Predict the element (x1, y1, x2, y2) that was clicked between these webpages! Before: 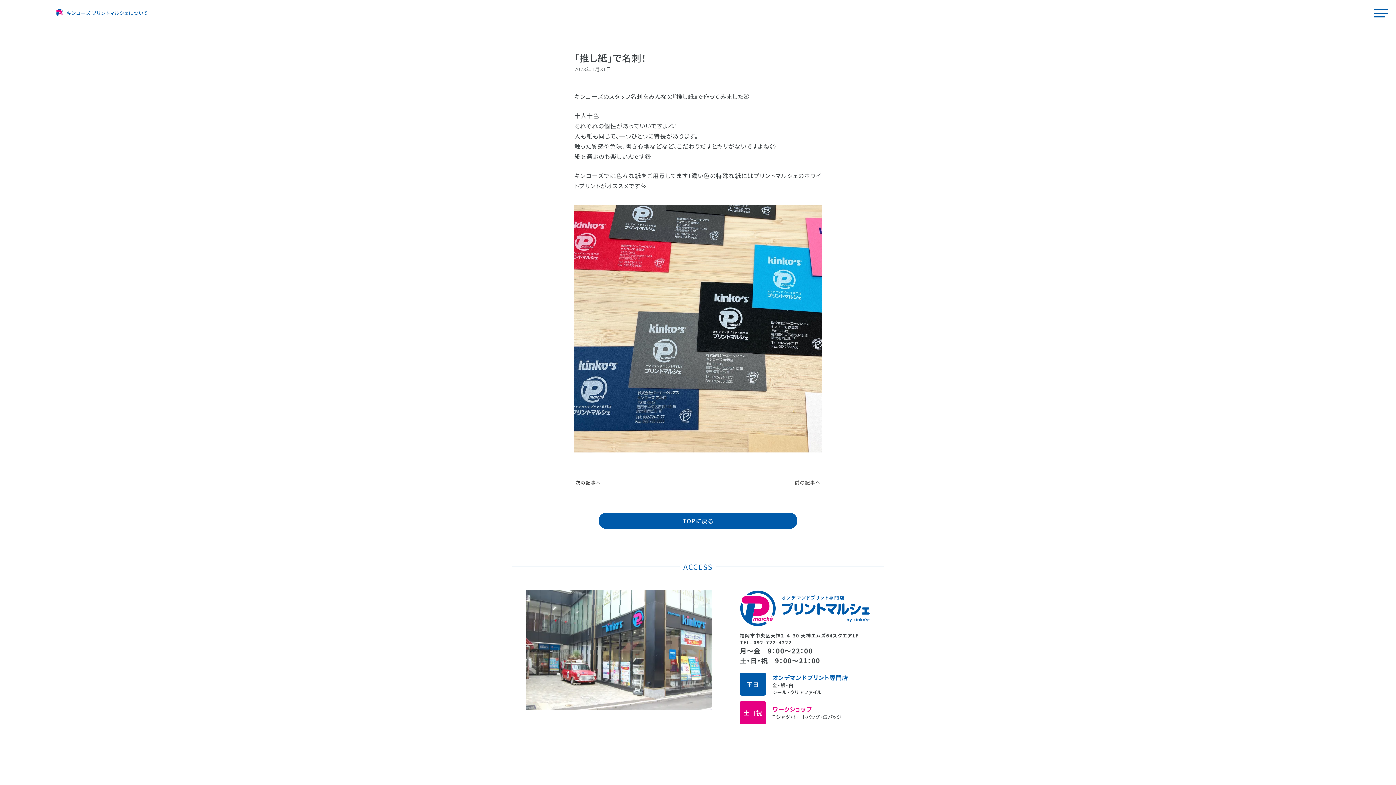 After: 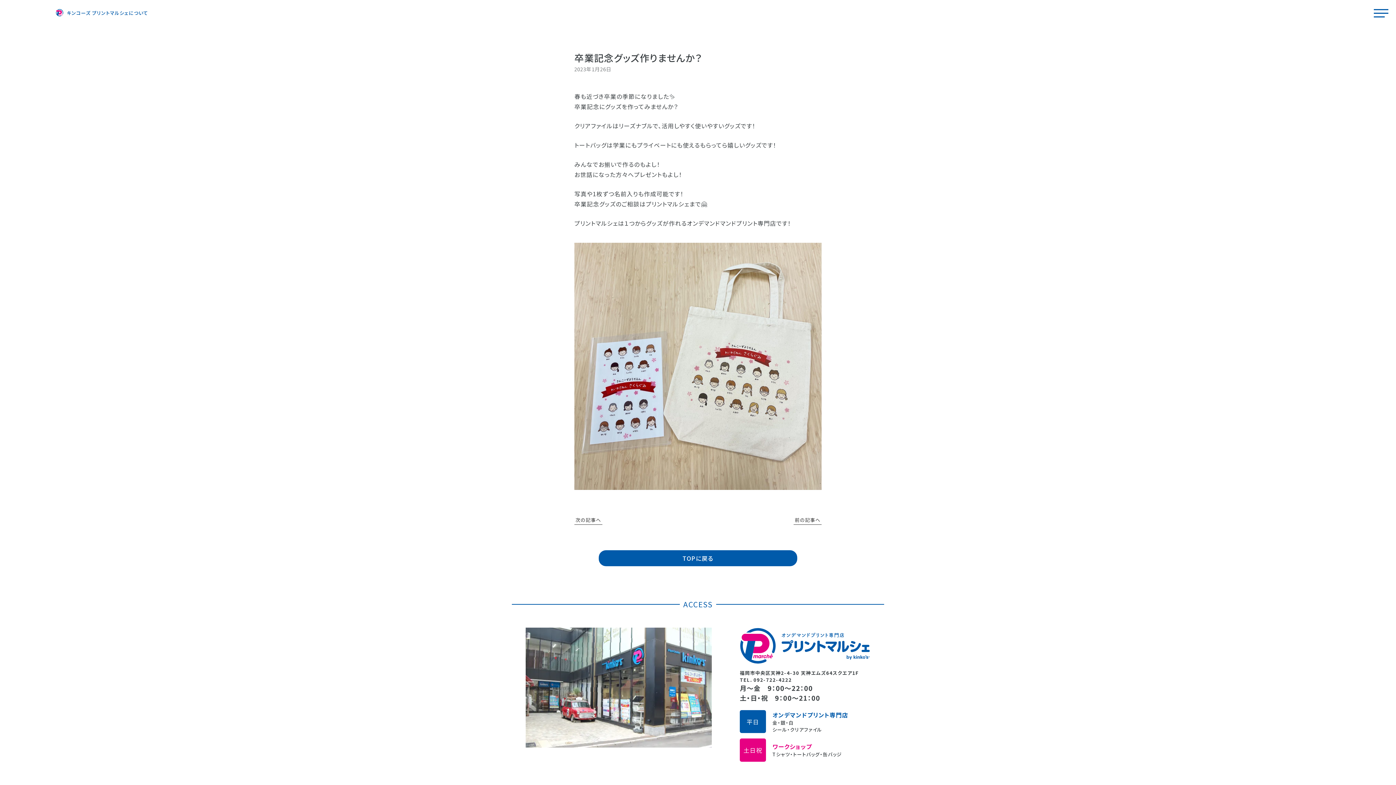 Action: label: 前の記事へ bbox: (793, 478, 821, 487)